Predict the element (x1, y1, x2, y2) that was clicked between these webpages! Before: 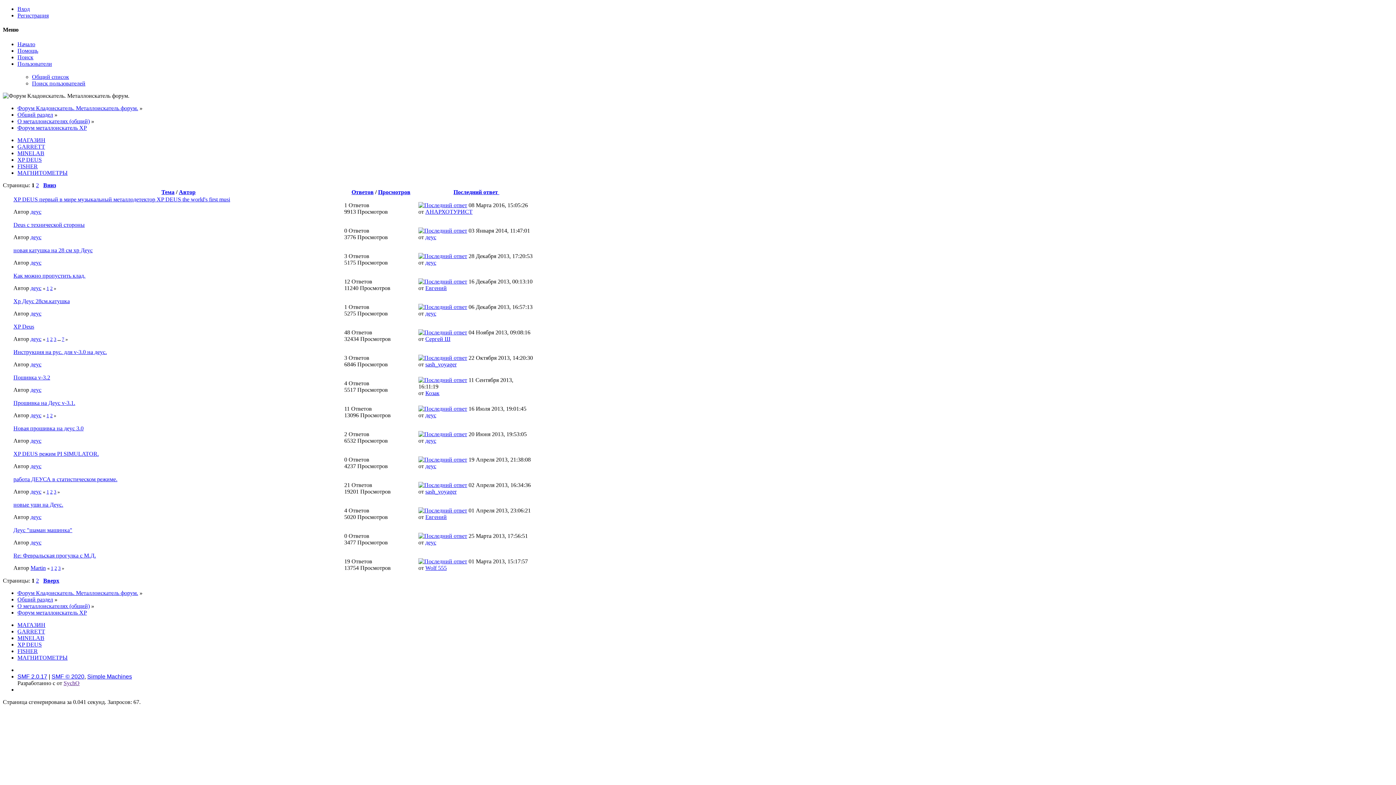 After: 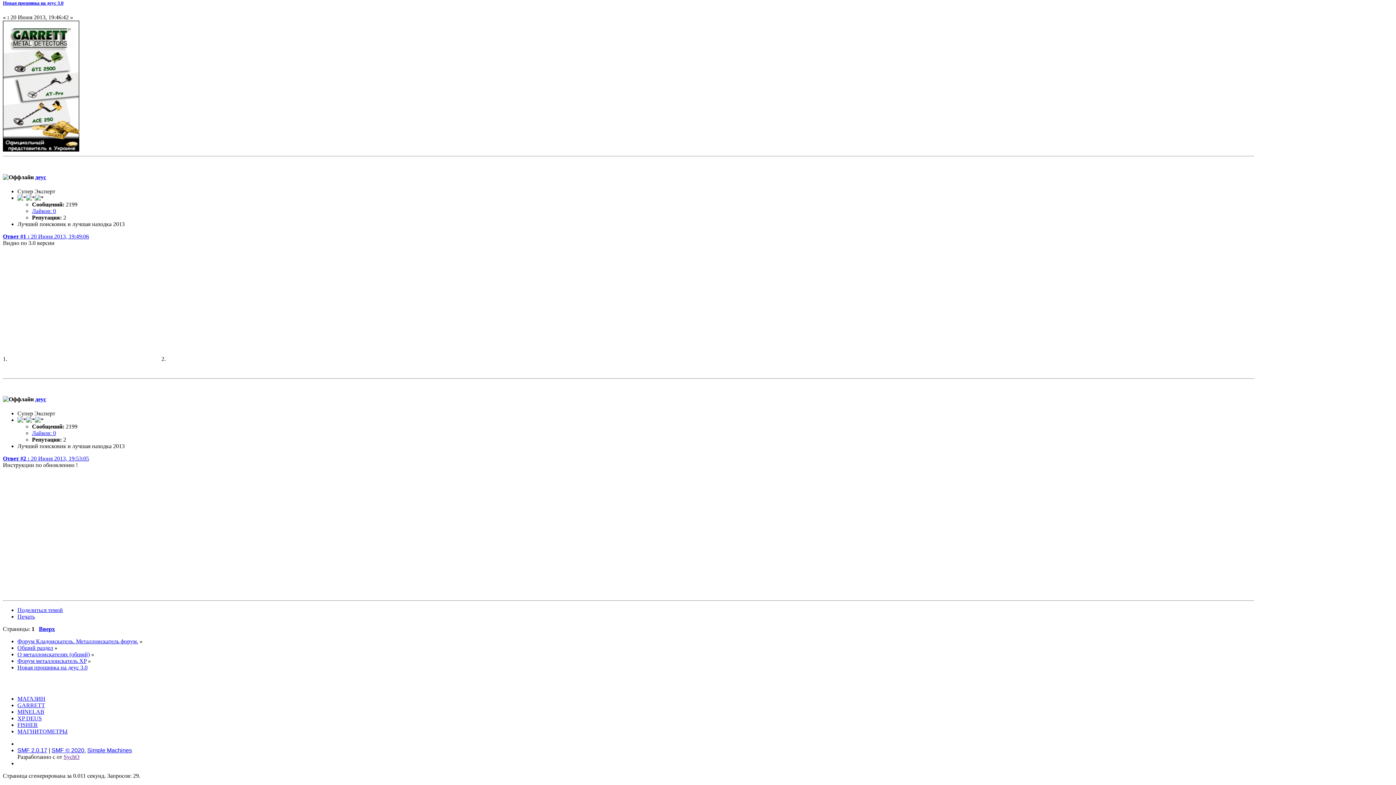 Action: bbox: (418, 431, 467, 437)